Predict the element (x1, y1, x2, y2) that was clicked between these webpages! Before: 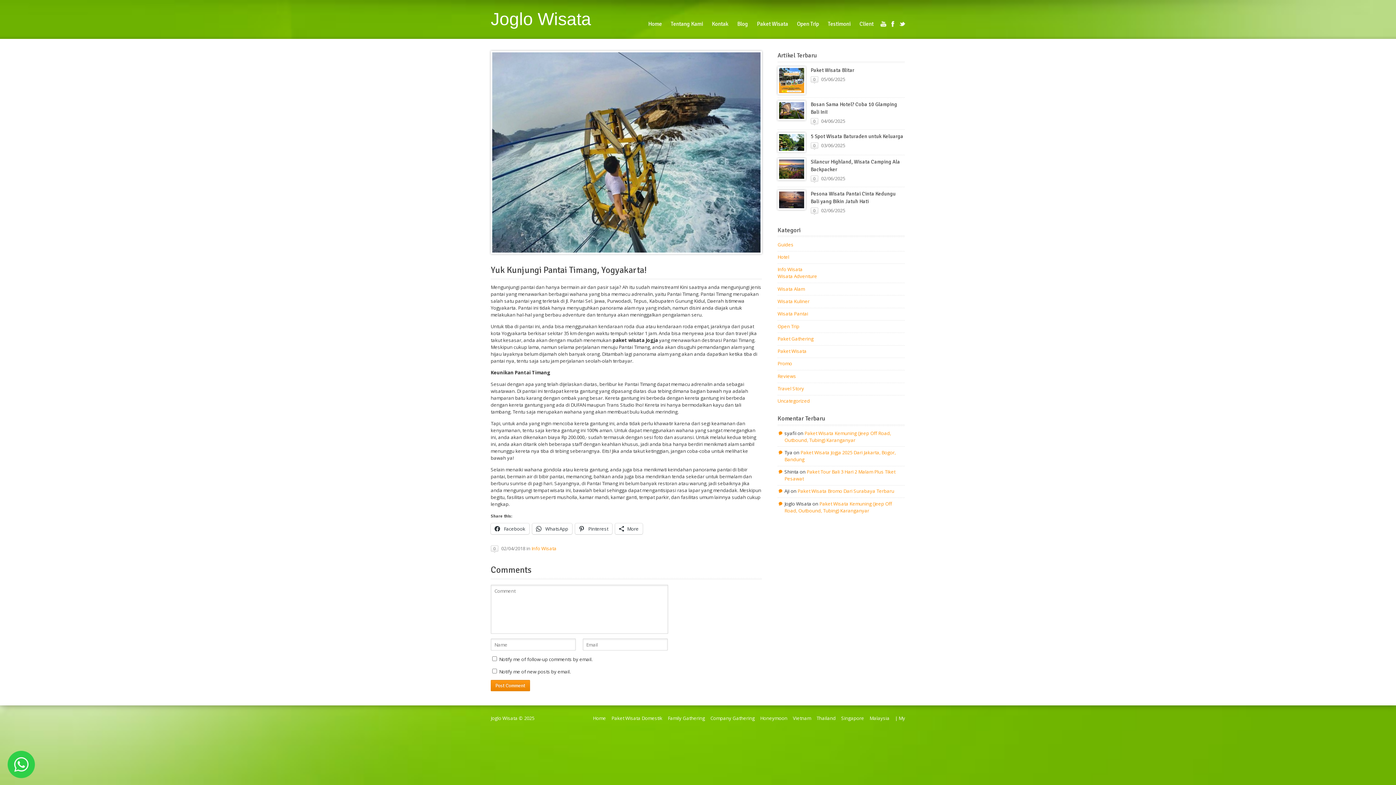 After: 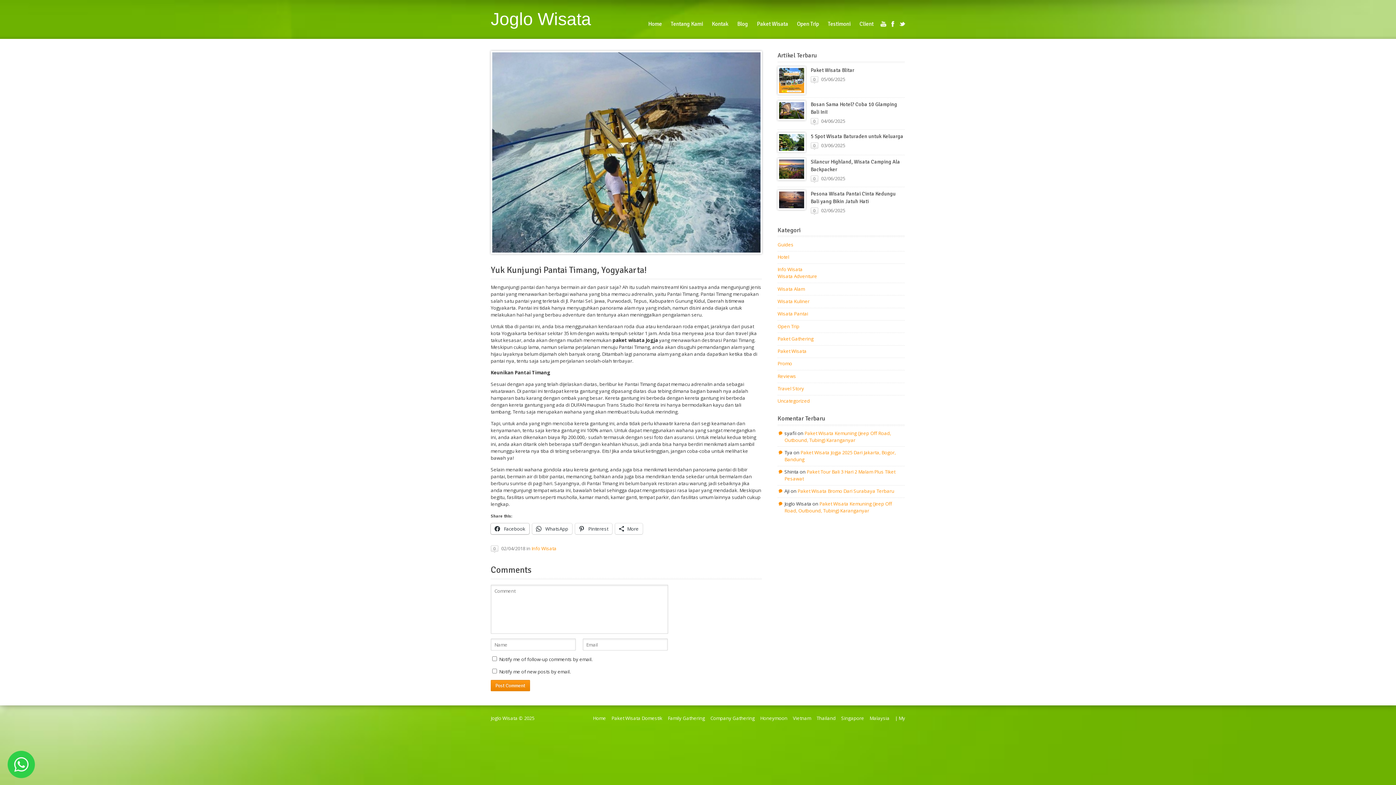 Action: label:  Facebook bbox: (490, 523, 529, 534)